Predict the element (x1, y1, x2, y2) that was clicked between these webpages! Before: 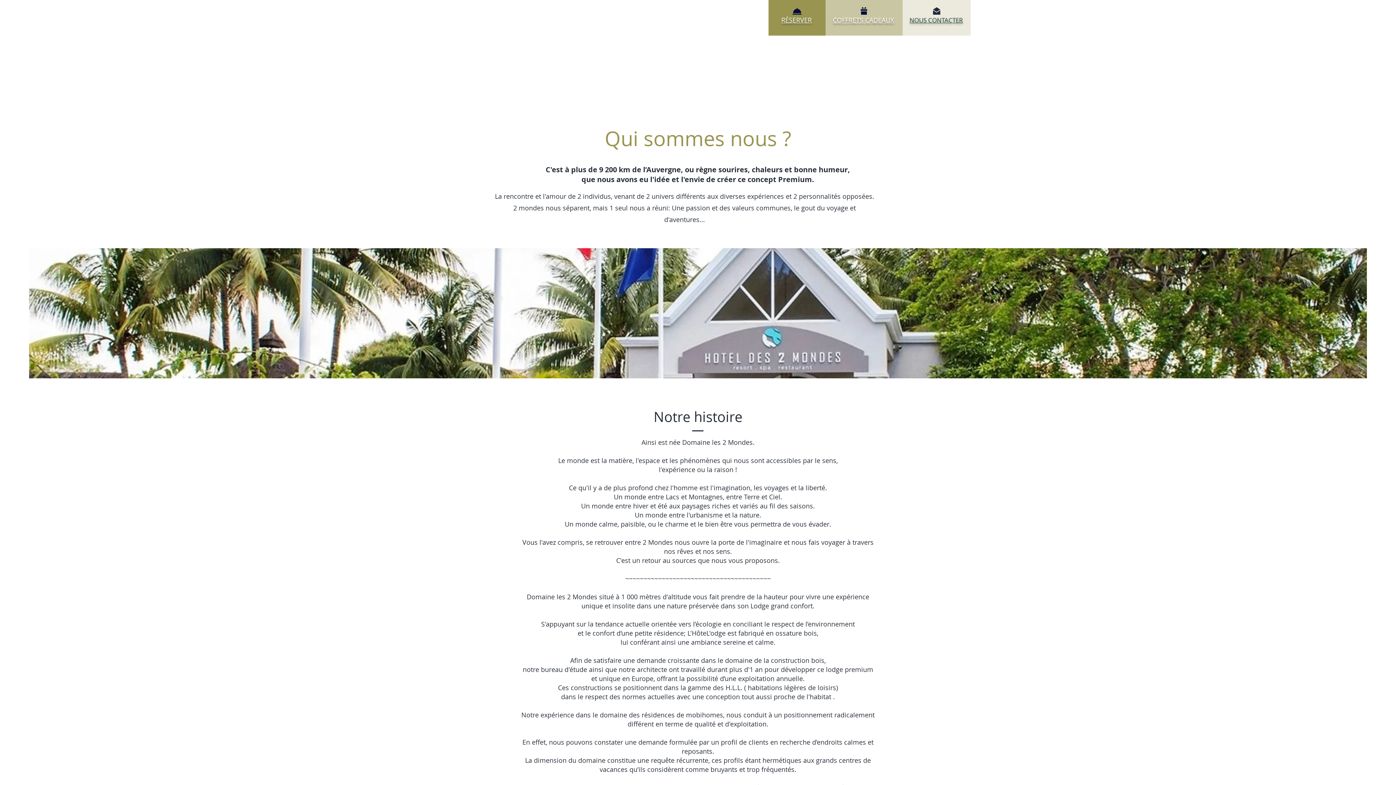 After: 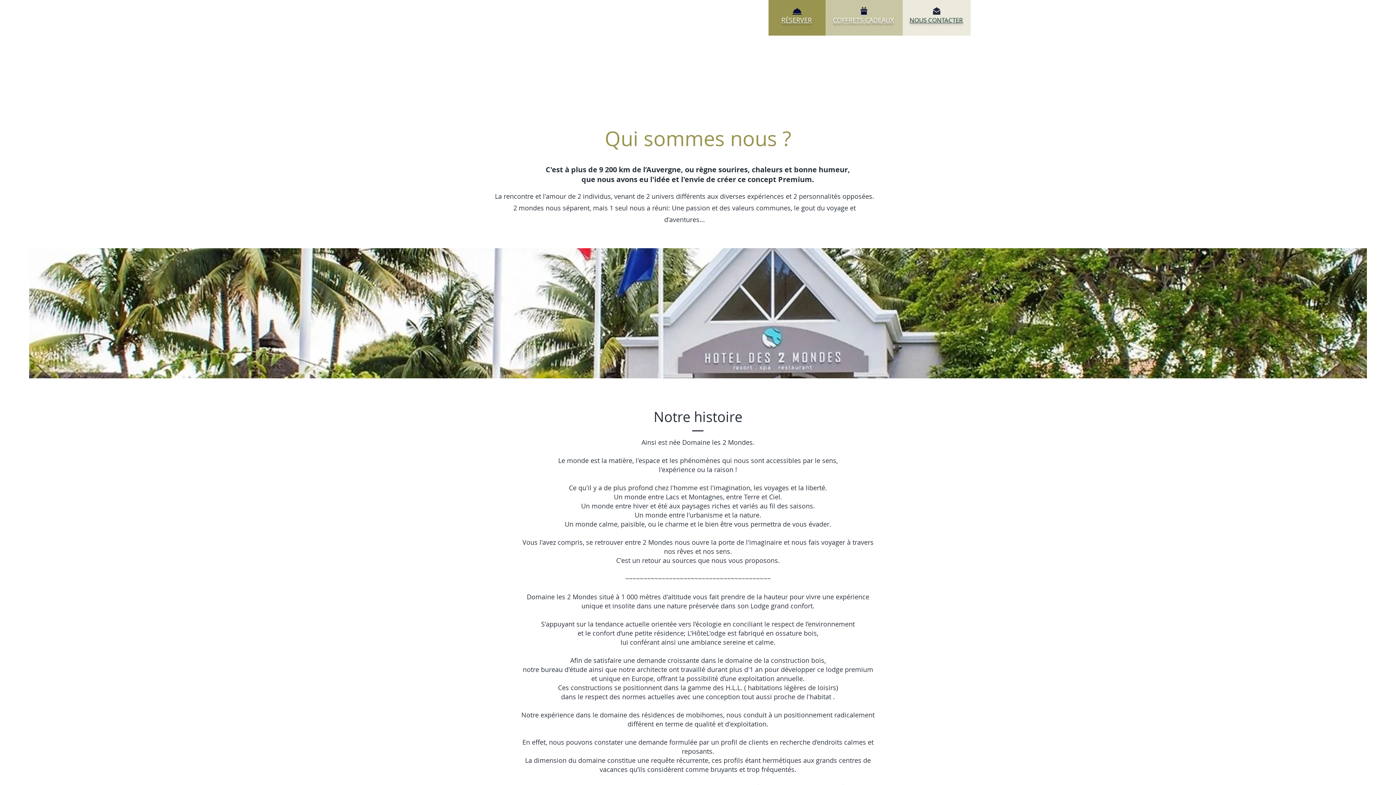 Action: label: RÉSERVER bbox: (781, 15, 812, 24)